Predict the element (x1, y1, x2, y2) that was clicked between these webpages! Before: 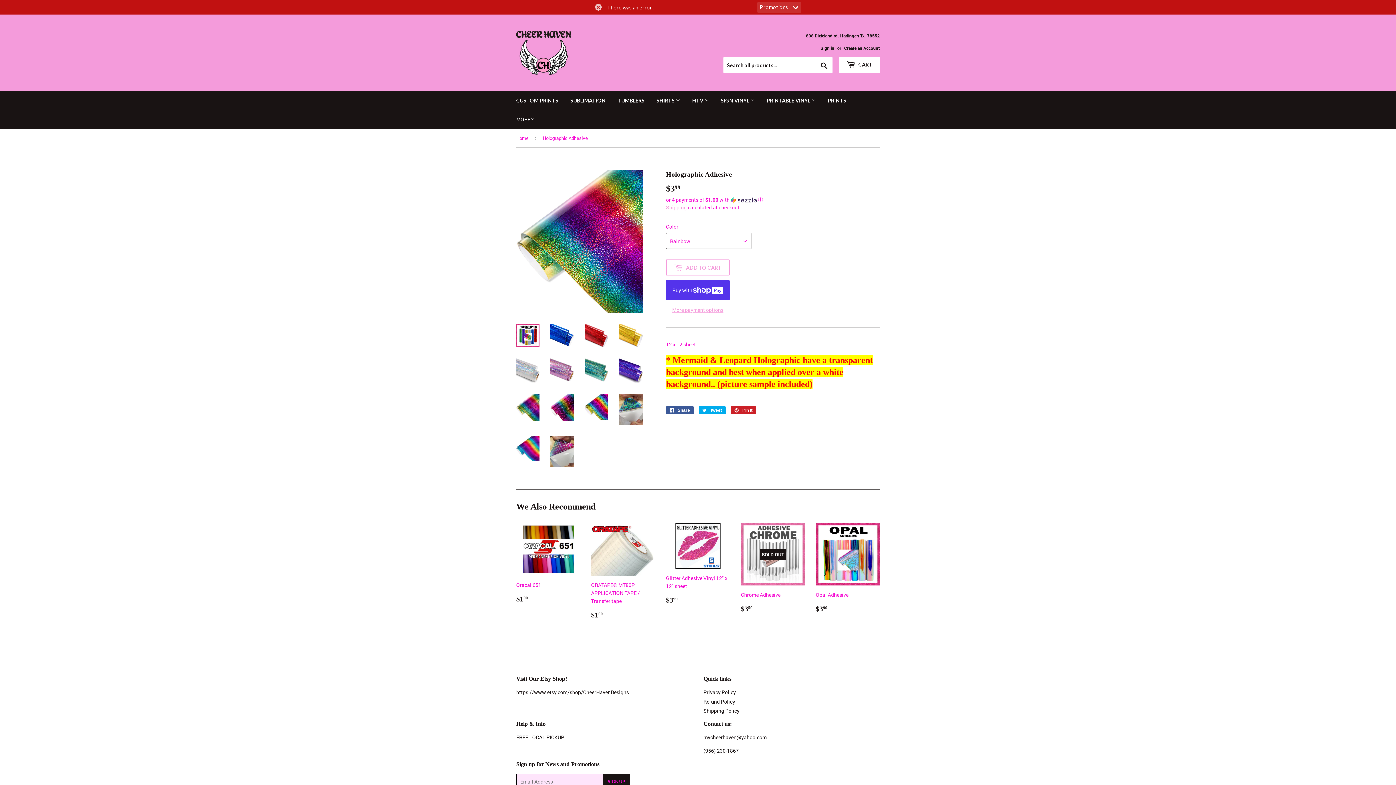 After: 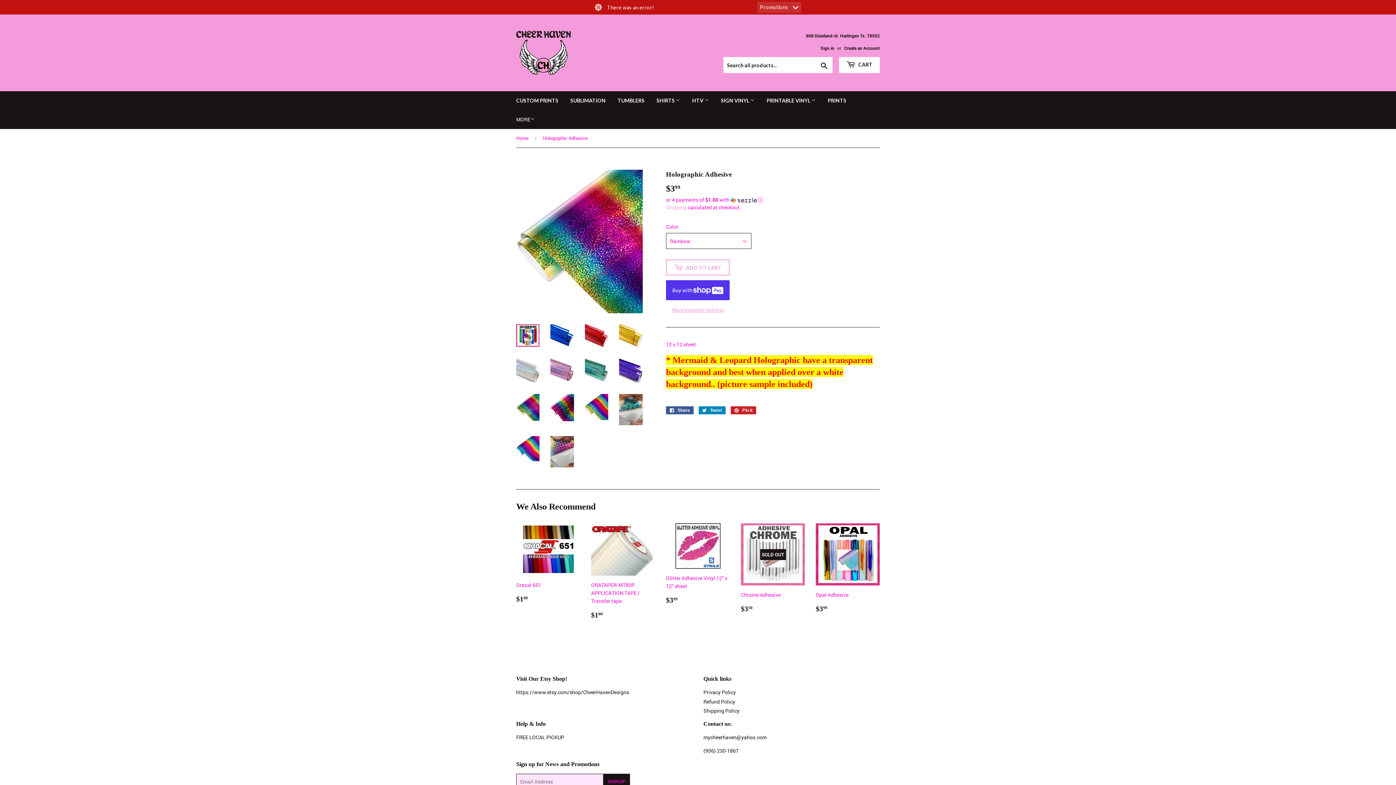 Action: bbox: (698, 391, 725, 399) label:  Tweet
Tweet on Twitter